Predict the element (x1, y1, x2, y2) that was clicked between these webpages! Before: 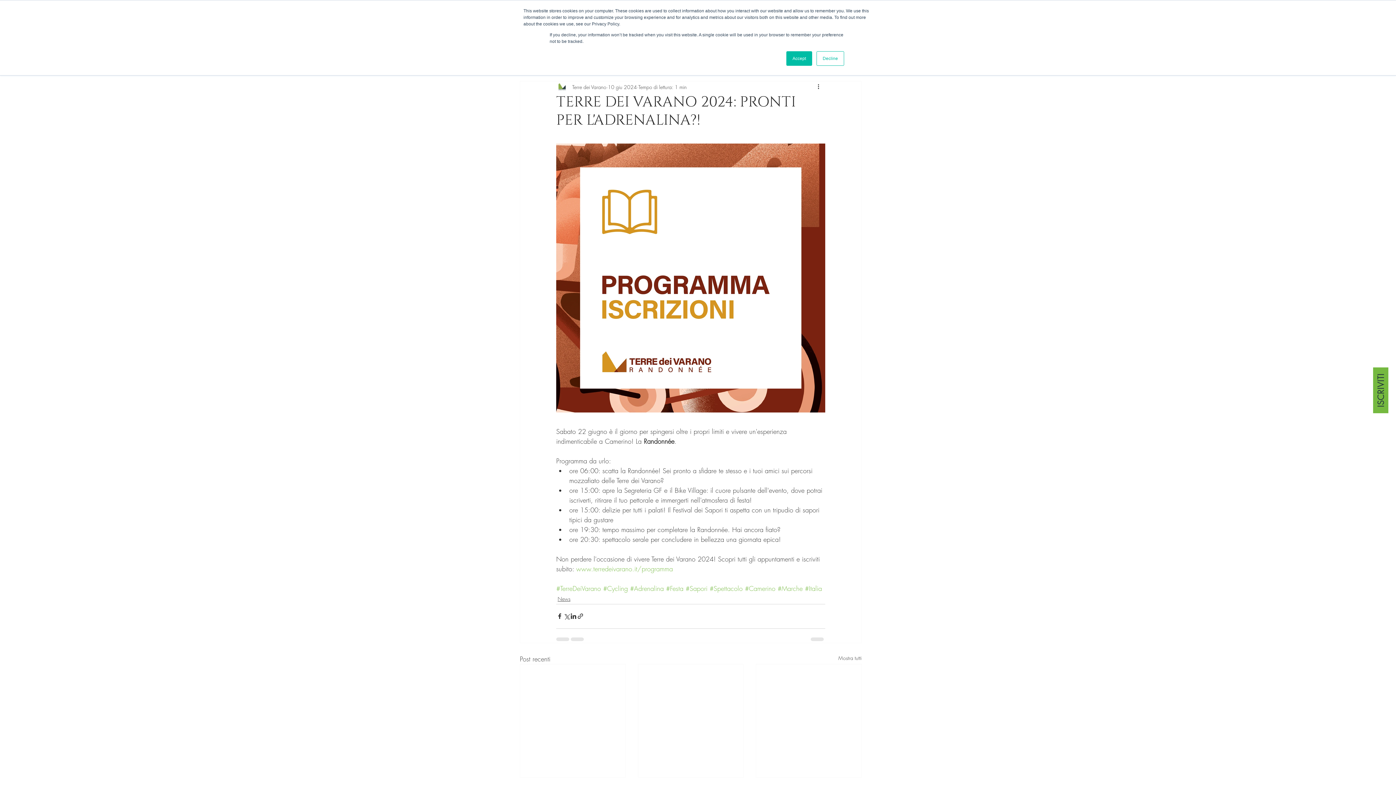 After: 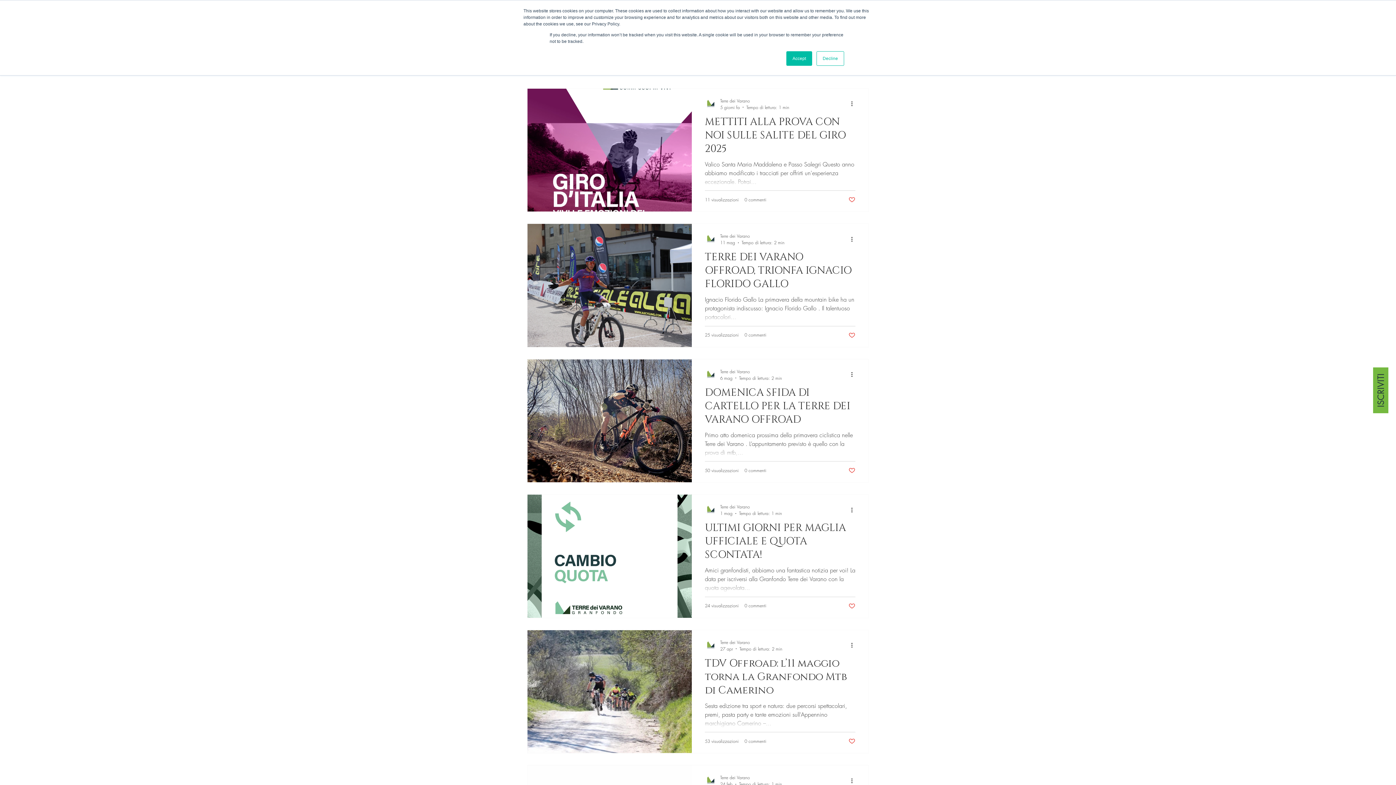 Action: label: Mostra tutti bbox: (838, 654, 861, 664)